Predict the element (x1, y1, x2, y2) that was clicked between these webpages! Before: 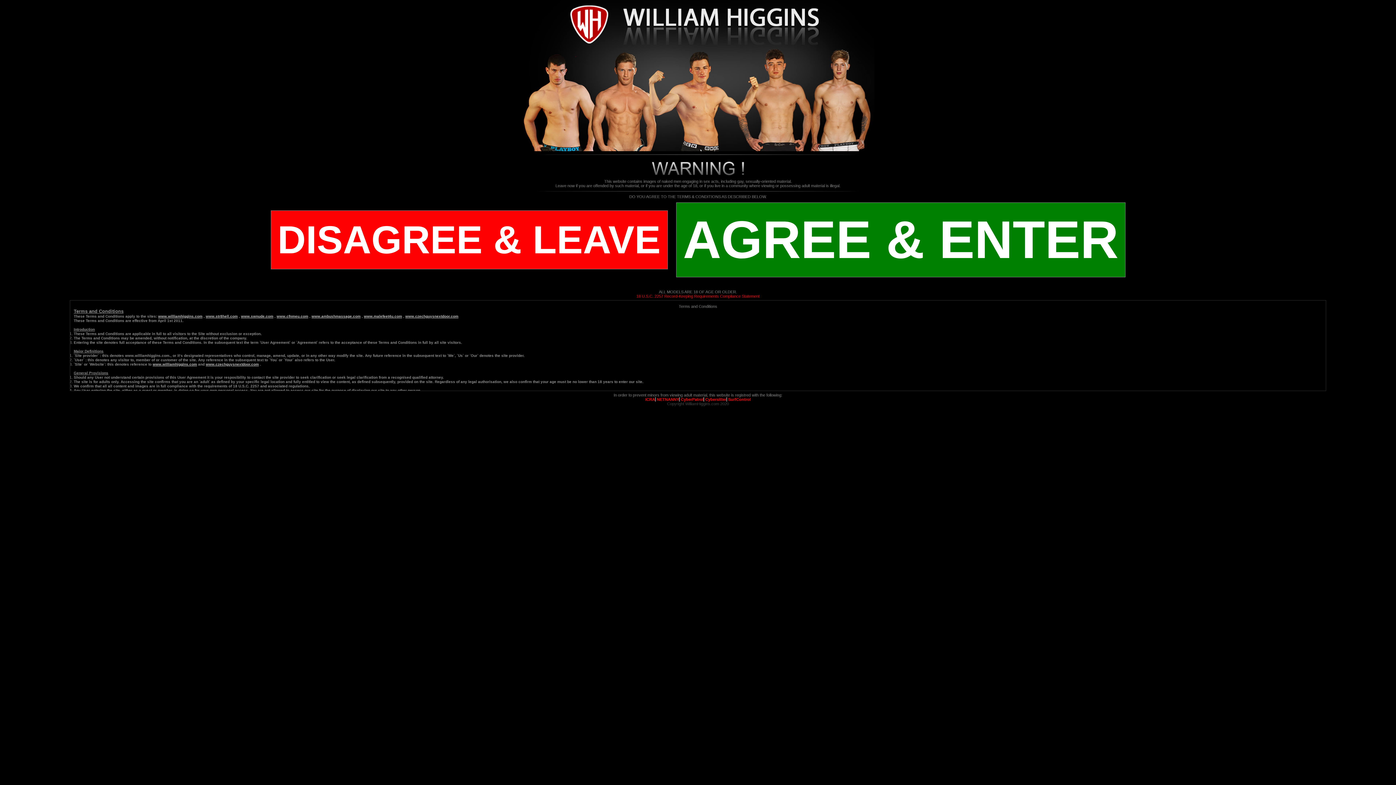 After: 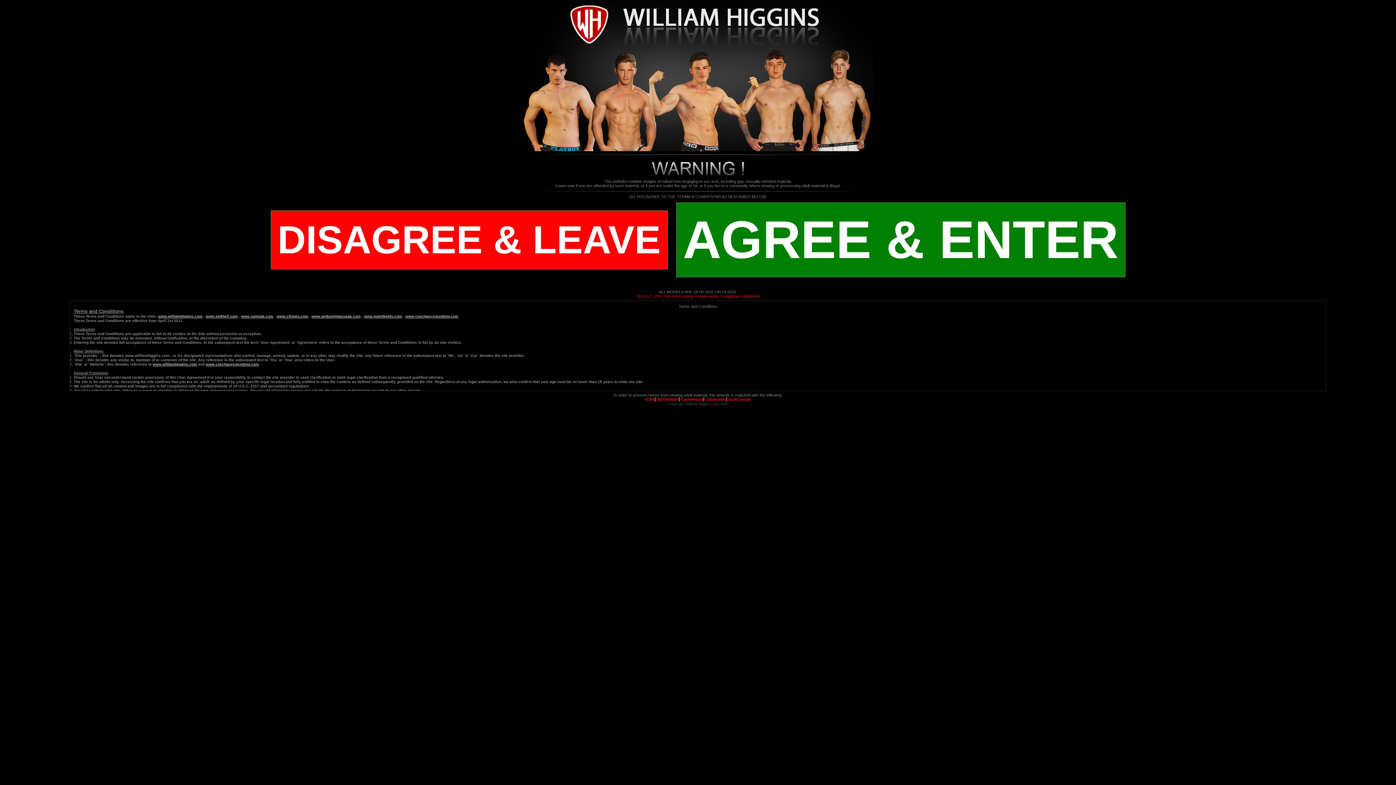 Action: bbox: (364, 314, 402, 318) label: www.malefeet4u.com